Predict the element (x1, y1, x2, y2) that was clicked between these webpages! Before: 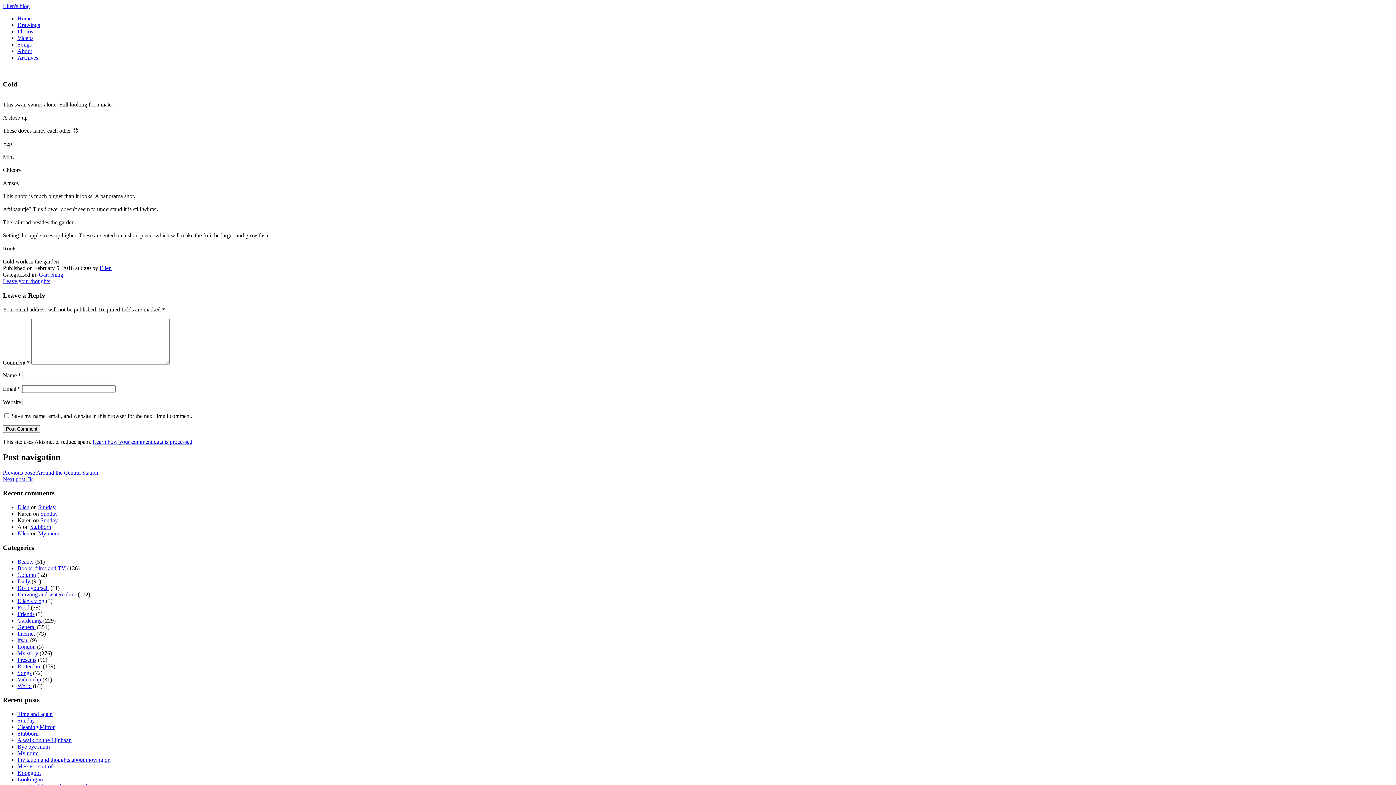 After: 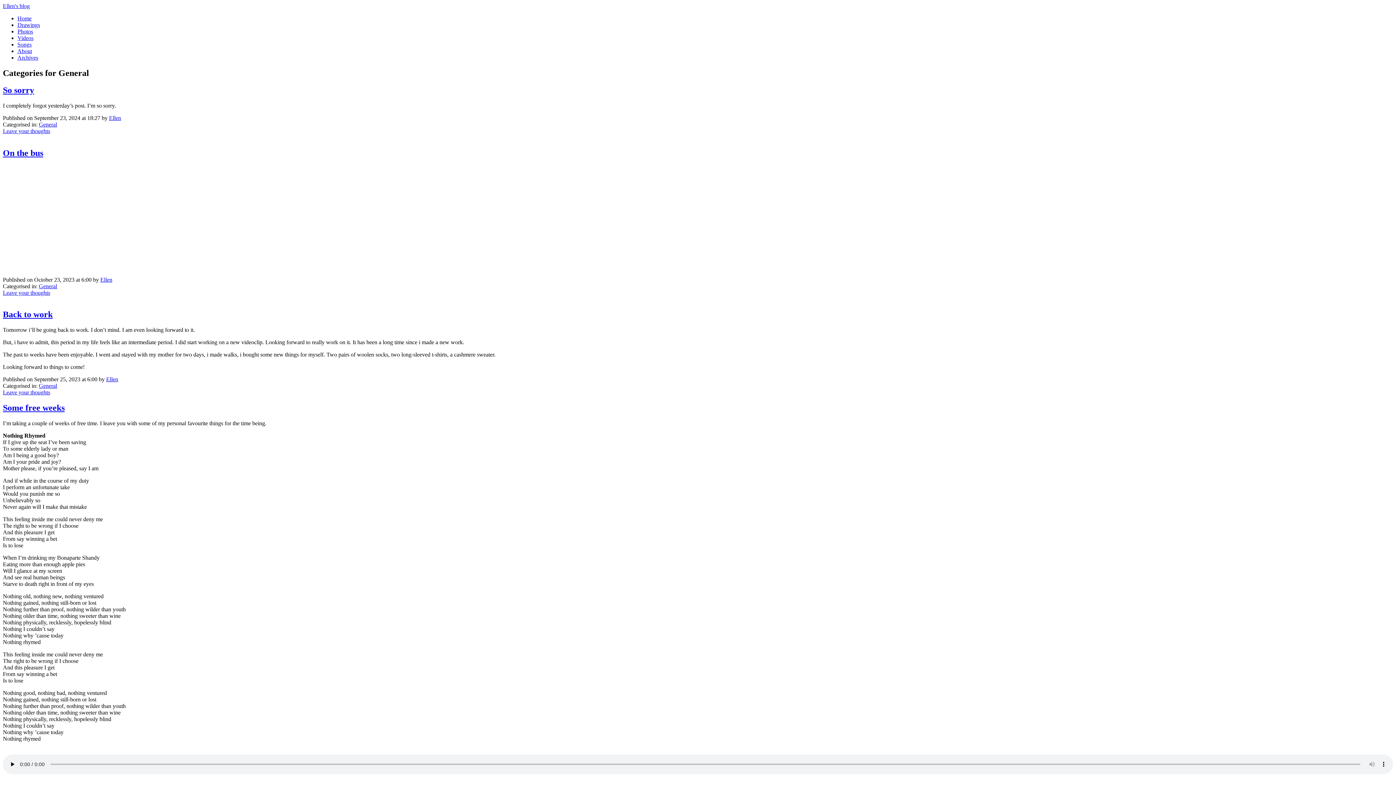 Action: bbox: (17, 624, 35, 630) label: General